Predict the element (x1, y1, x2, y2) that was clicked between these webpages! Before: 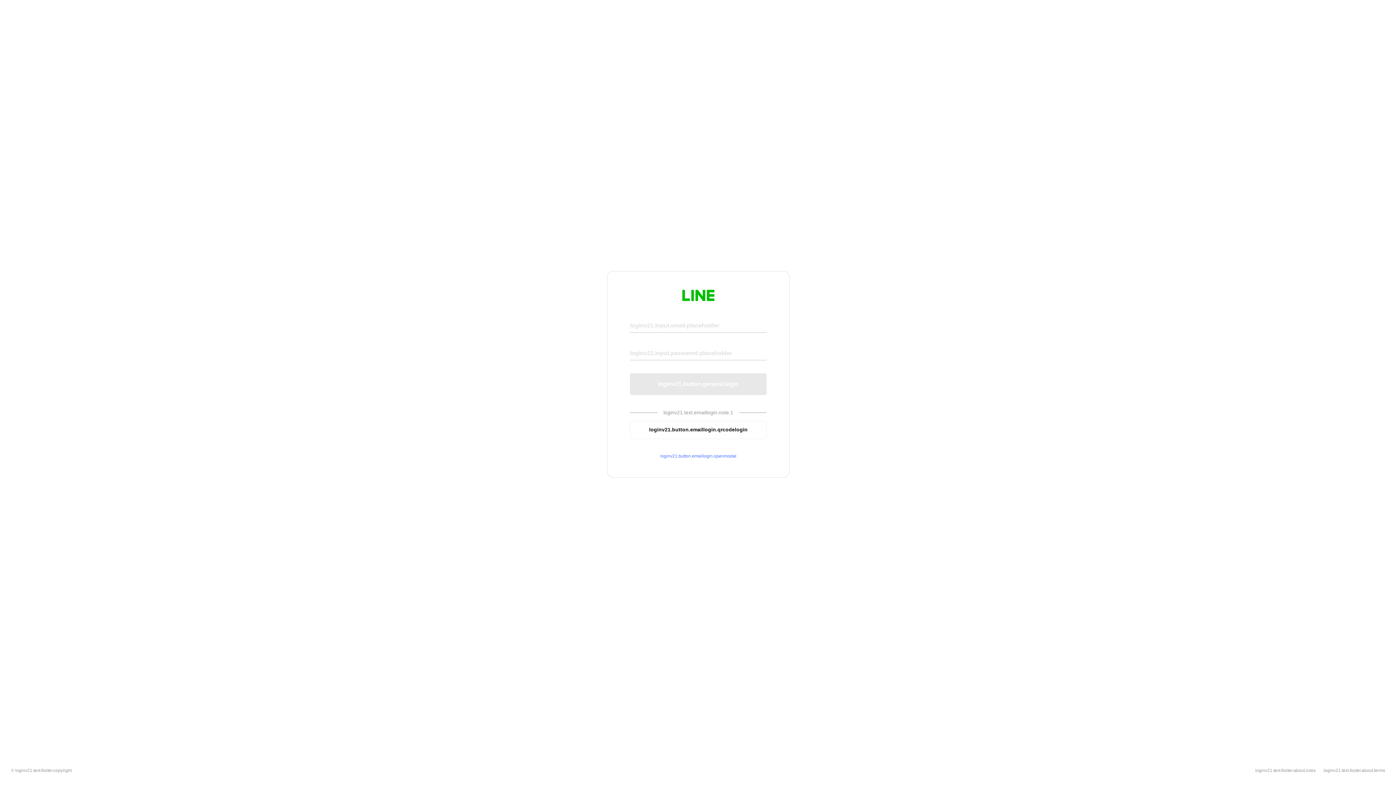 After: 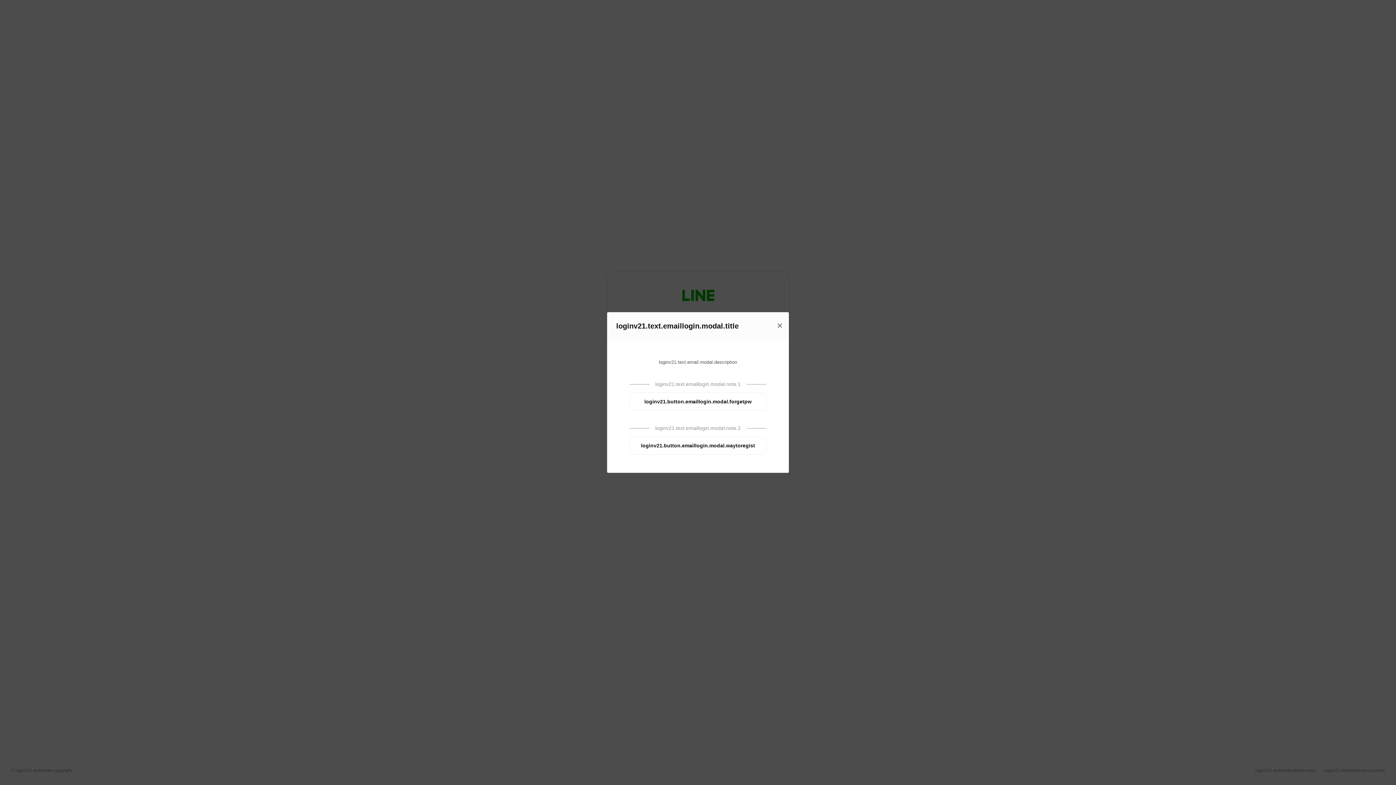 Action: label: loginv21.button.emaillogin.openmodal bbox: (630, 453, 766, 459)